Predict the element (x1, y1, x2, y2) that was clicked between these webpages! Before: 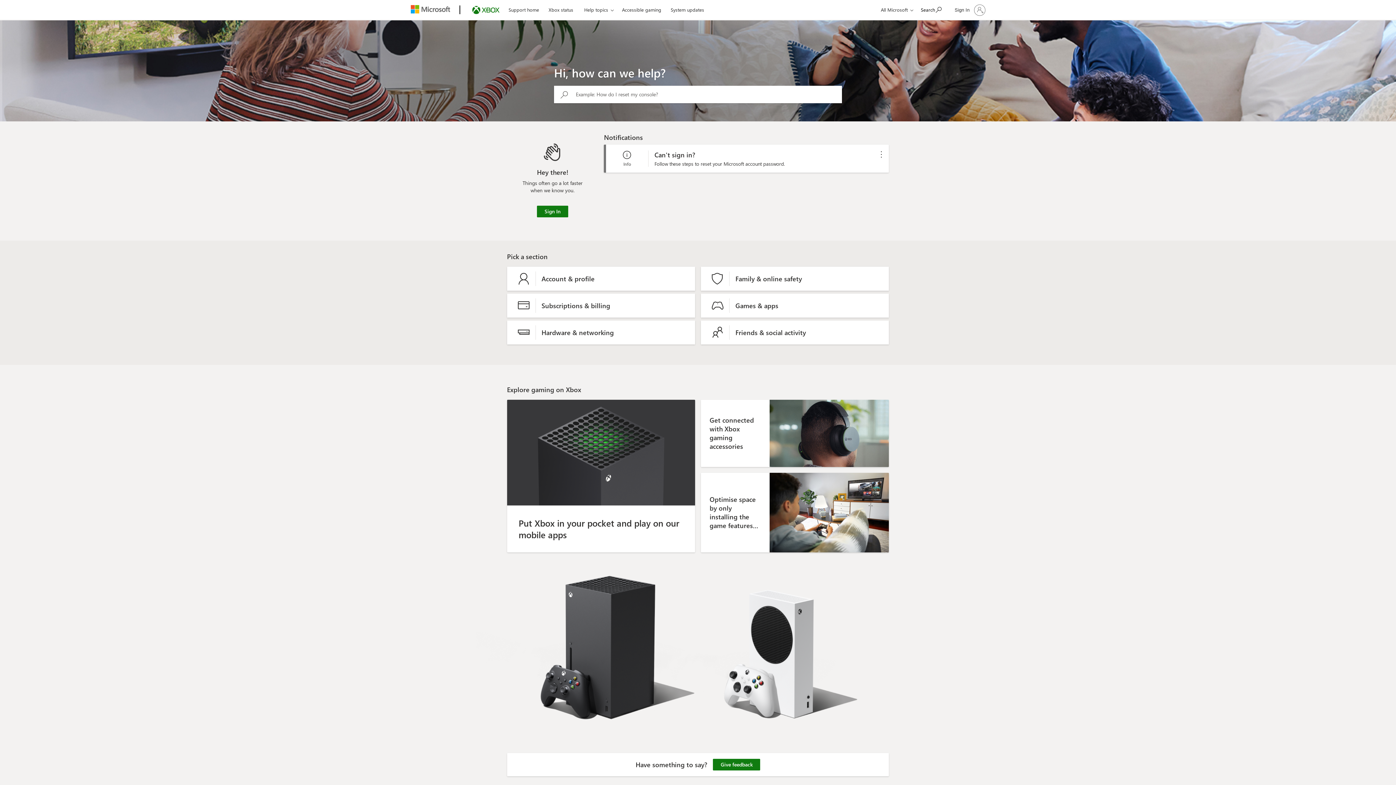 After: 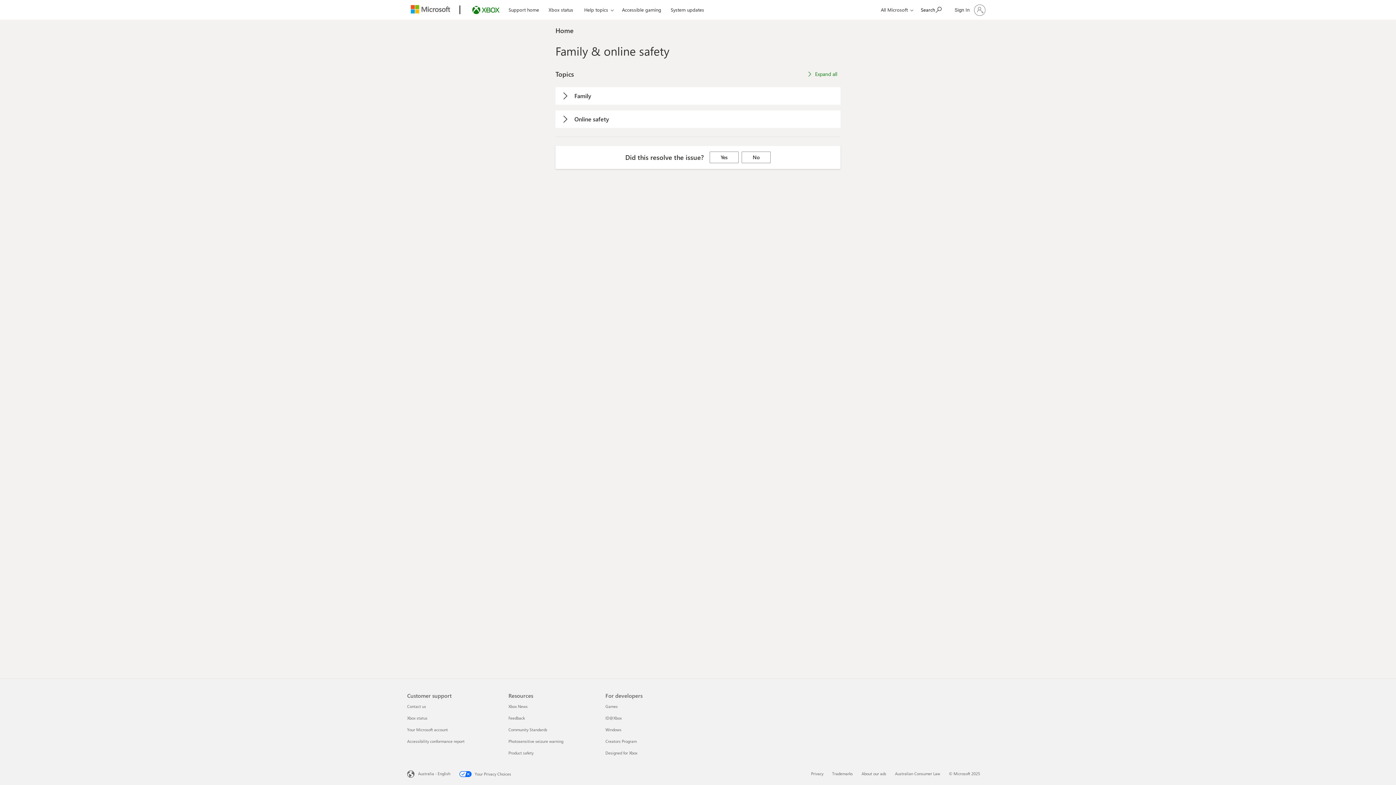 Action: bbox: (701, 266, 889, 290) label: Family & online safety